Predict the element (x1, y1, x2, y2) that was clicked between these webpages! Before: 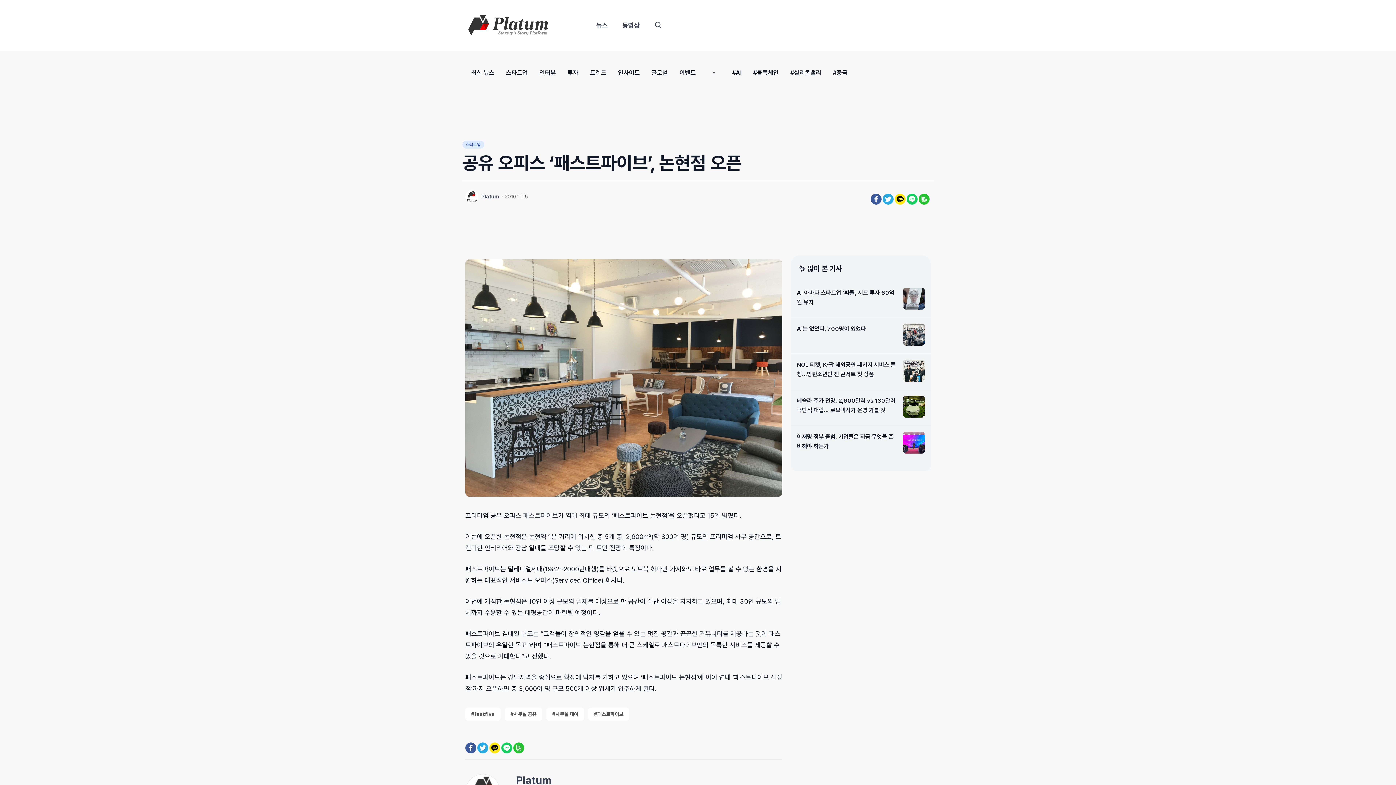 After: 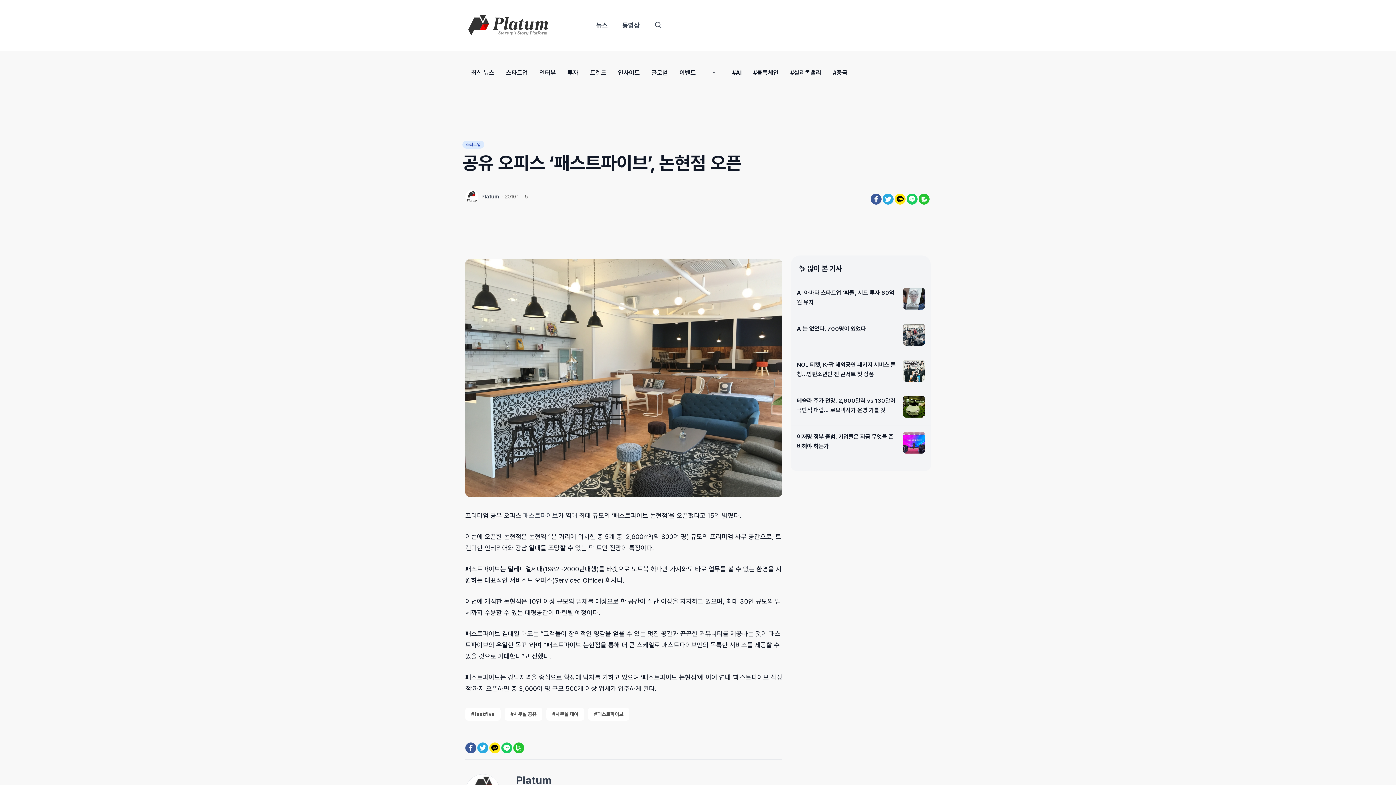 Action: bbox: (489, 742, 501, 755)